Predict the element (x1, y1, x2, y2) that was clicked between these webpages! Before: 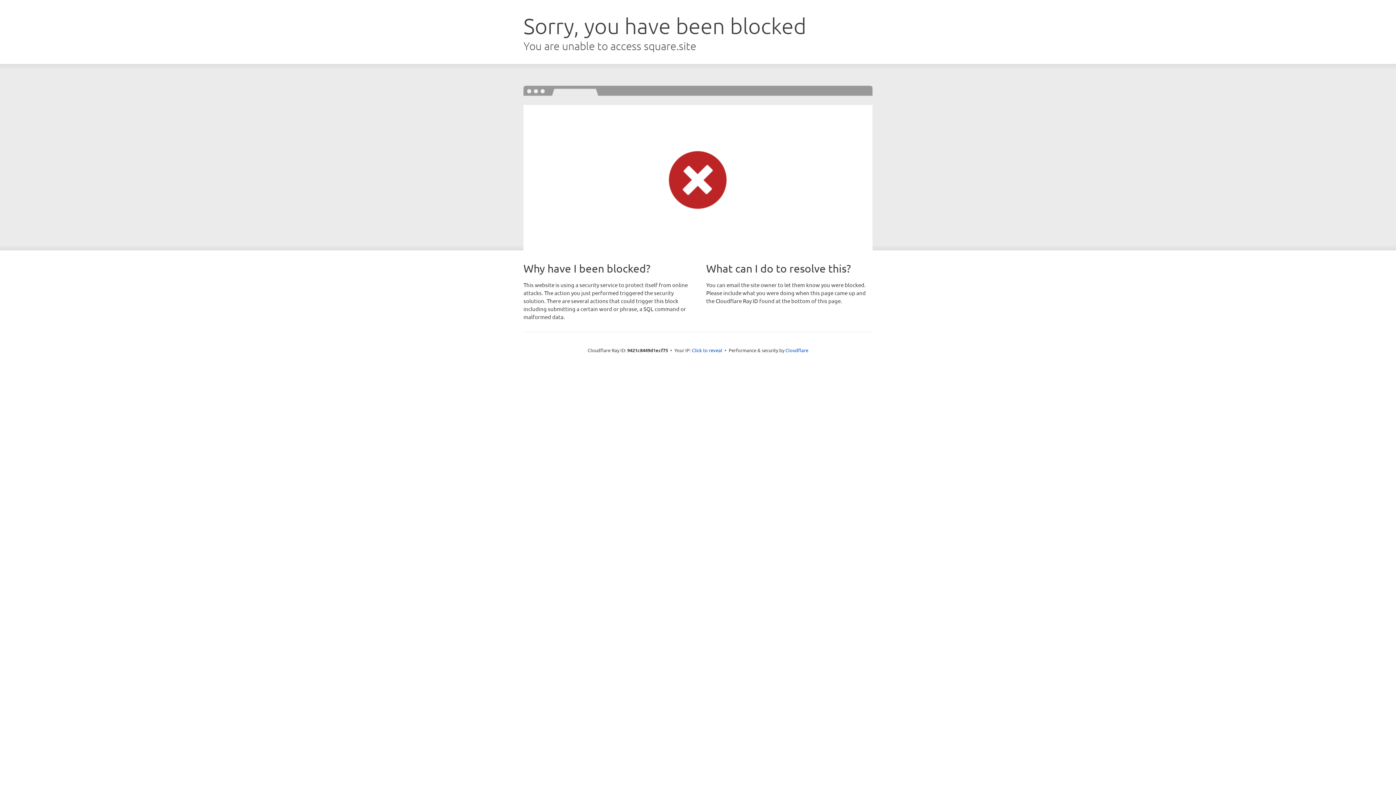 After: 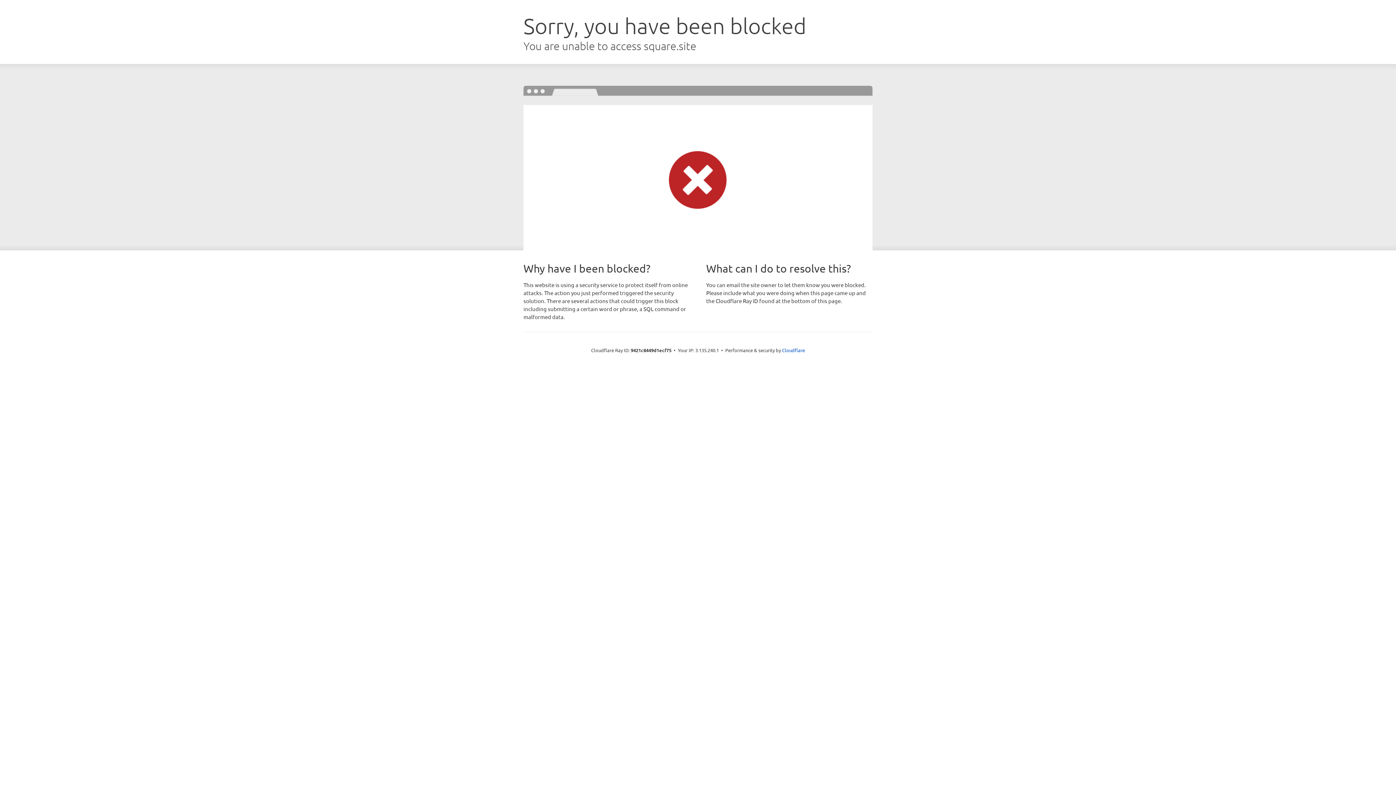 Action: label: Click to reveal bbox: (692, 346, 722, 353)